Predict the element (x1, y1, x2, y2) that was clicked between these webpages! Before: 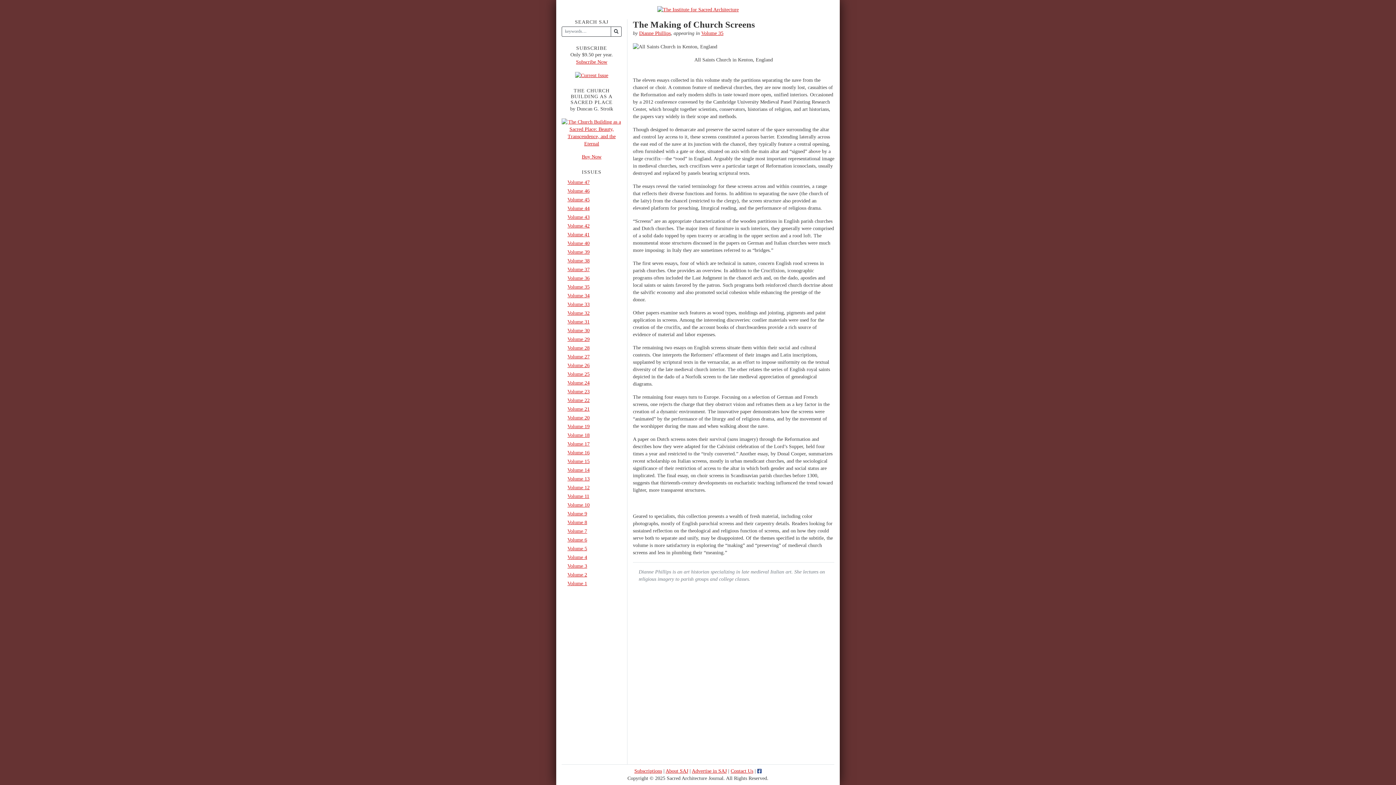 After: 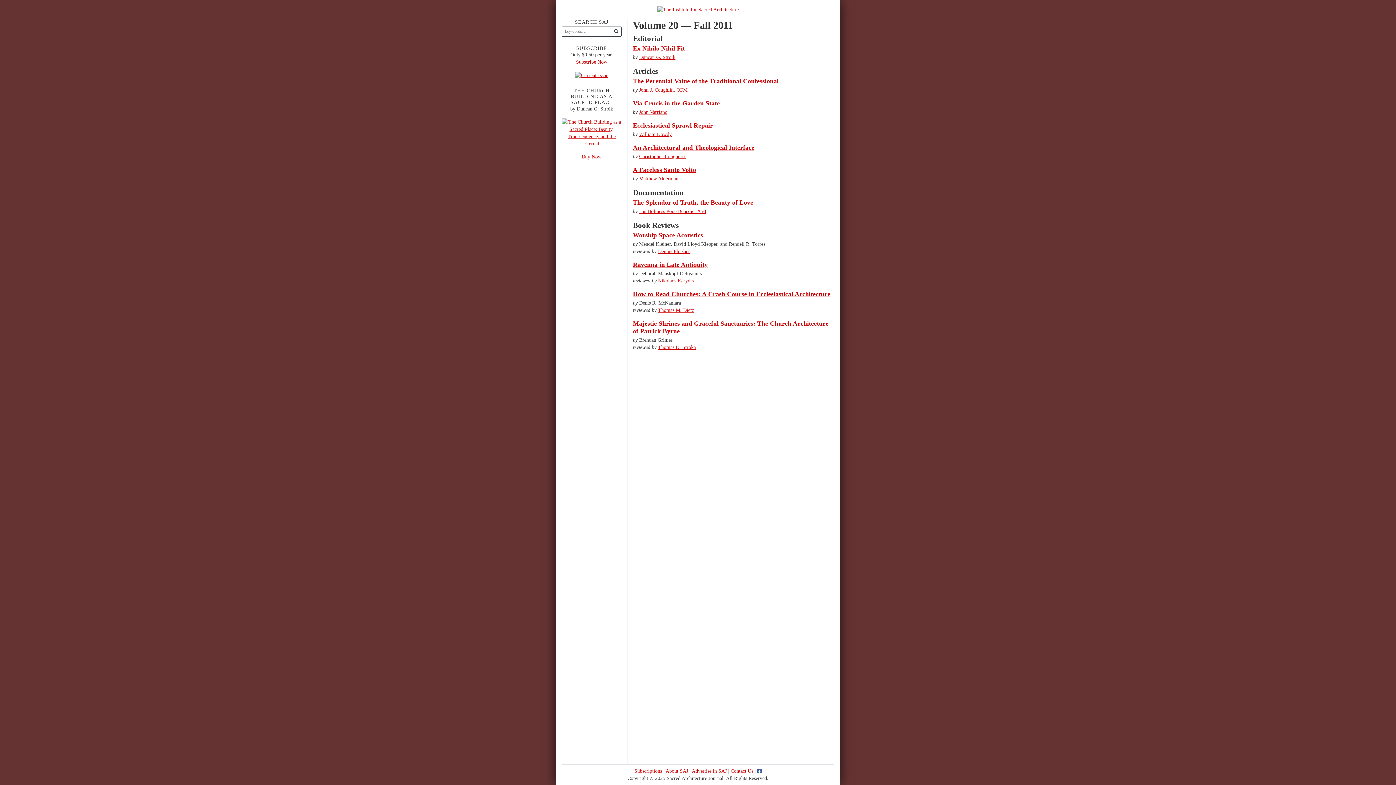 Action: bbox: (561, 413, 621, 422) label: Volume 20